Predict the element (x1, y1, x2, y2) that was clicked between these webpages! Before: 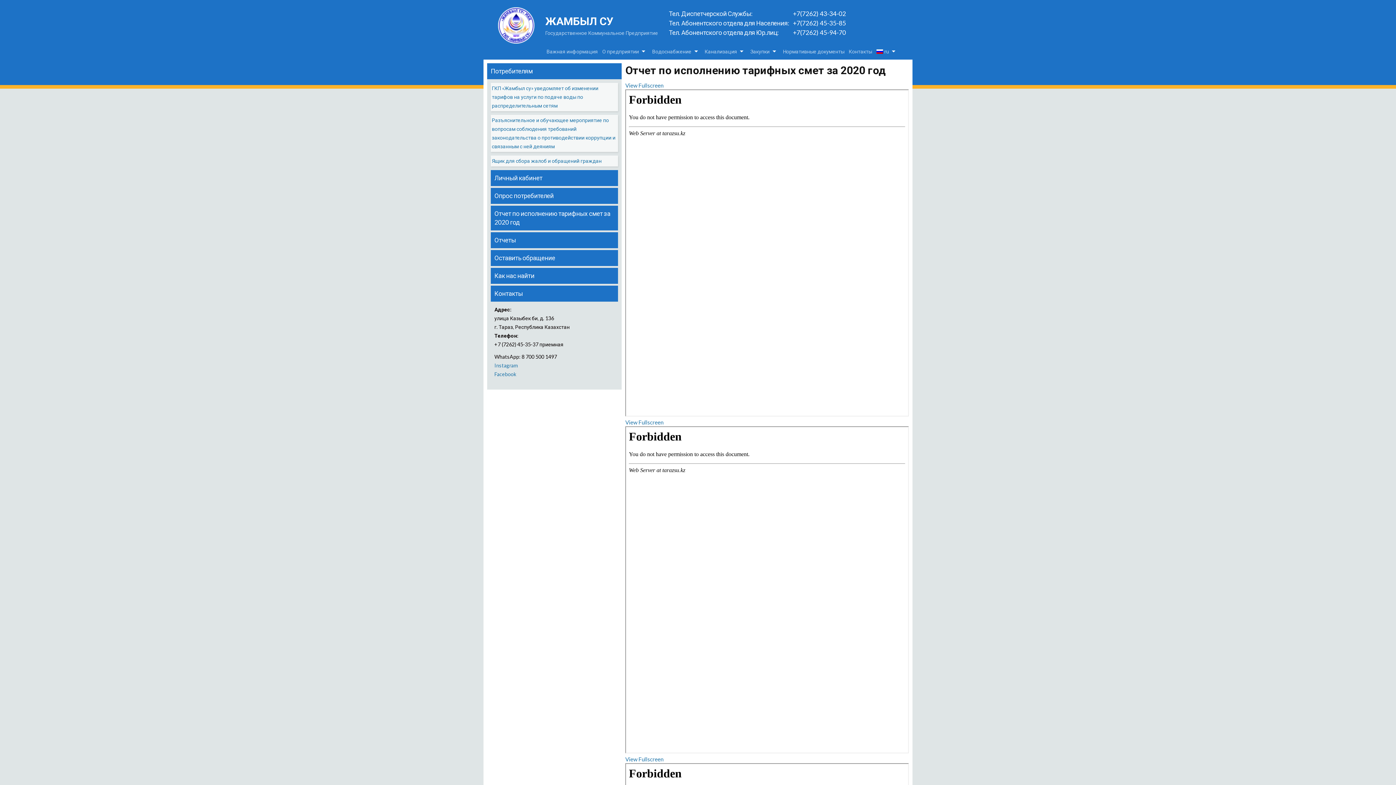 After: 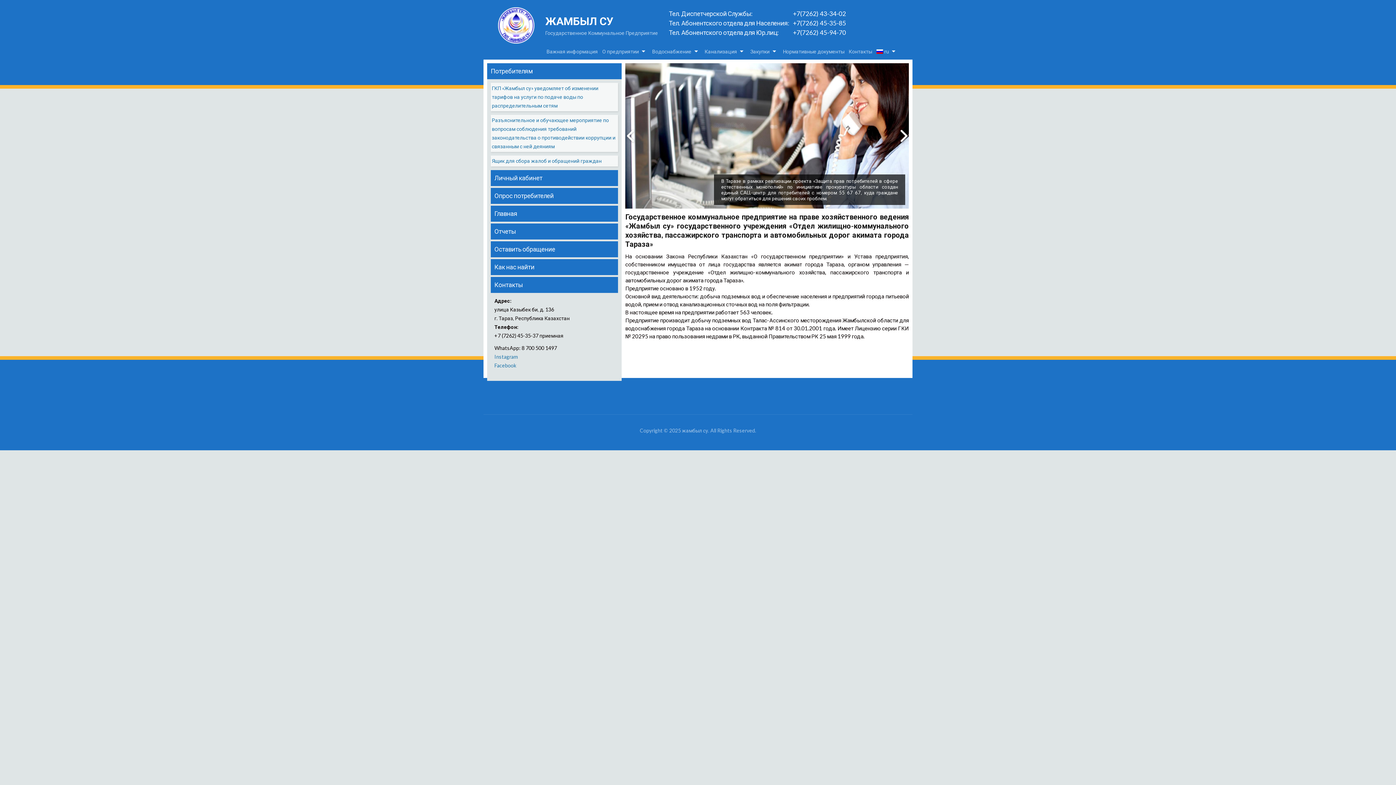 Action: label: ЖАМБЫЛ СУ bbox: (545, 14, 613, 27)